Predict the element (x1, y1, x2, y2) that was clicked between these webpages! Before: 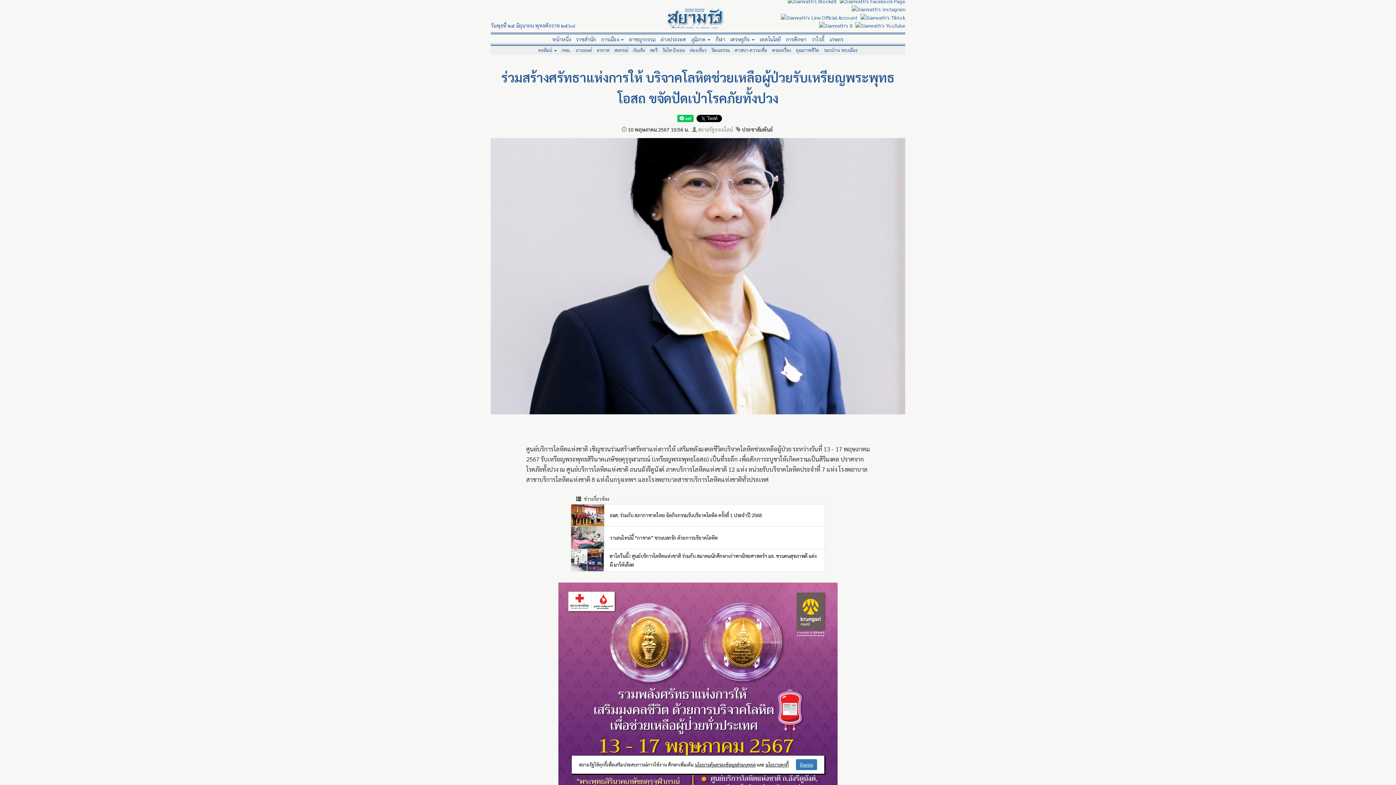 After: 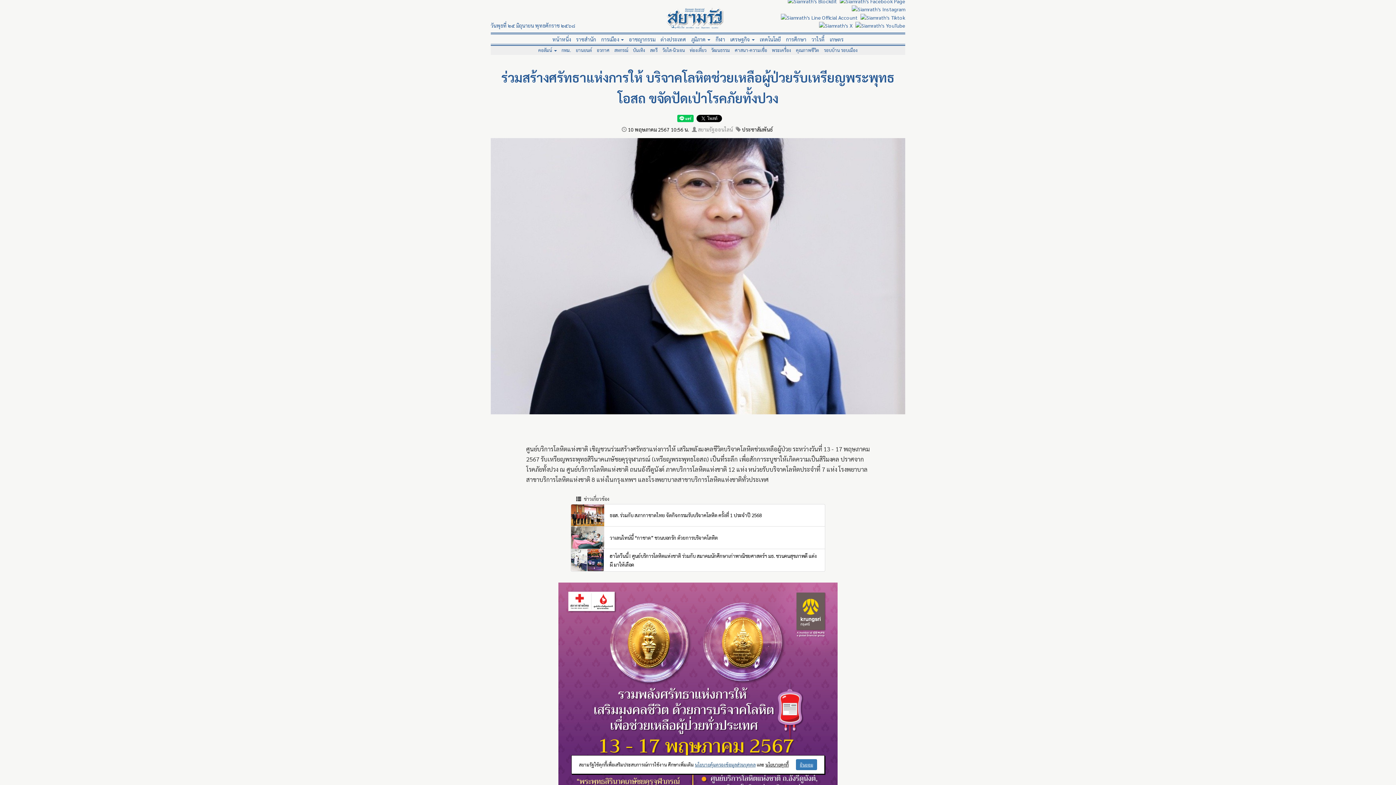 Action: label: นโยบายคุ้มครองข้อมูลส่วนบุคคล bbox: (695, 762, 755, 767)